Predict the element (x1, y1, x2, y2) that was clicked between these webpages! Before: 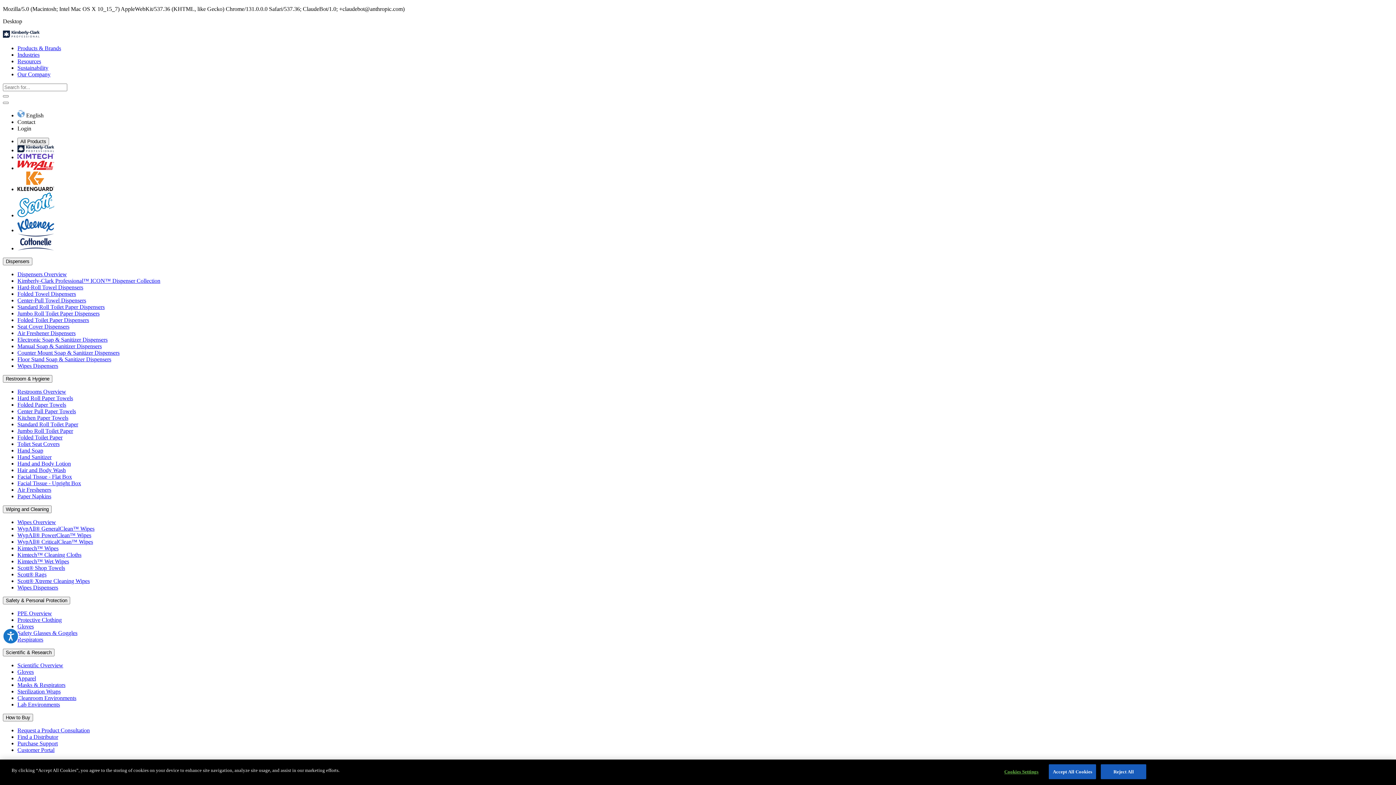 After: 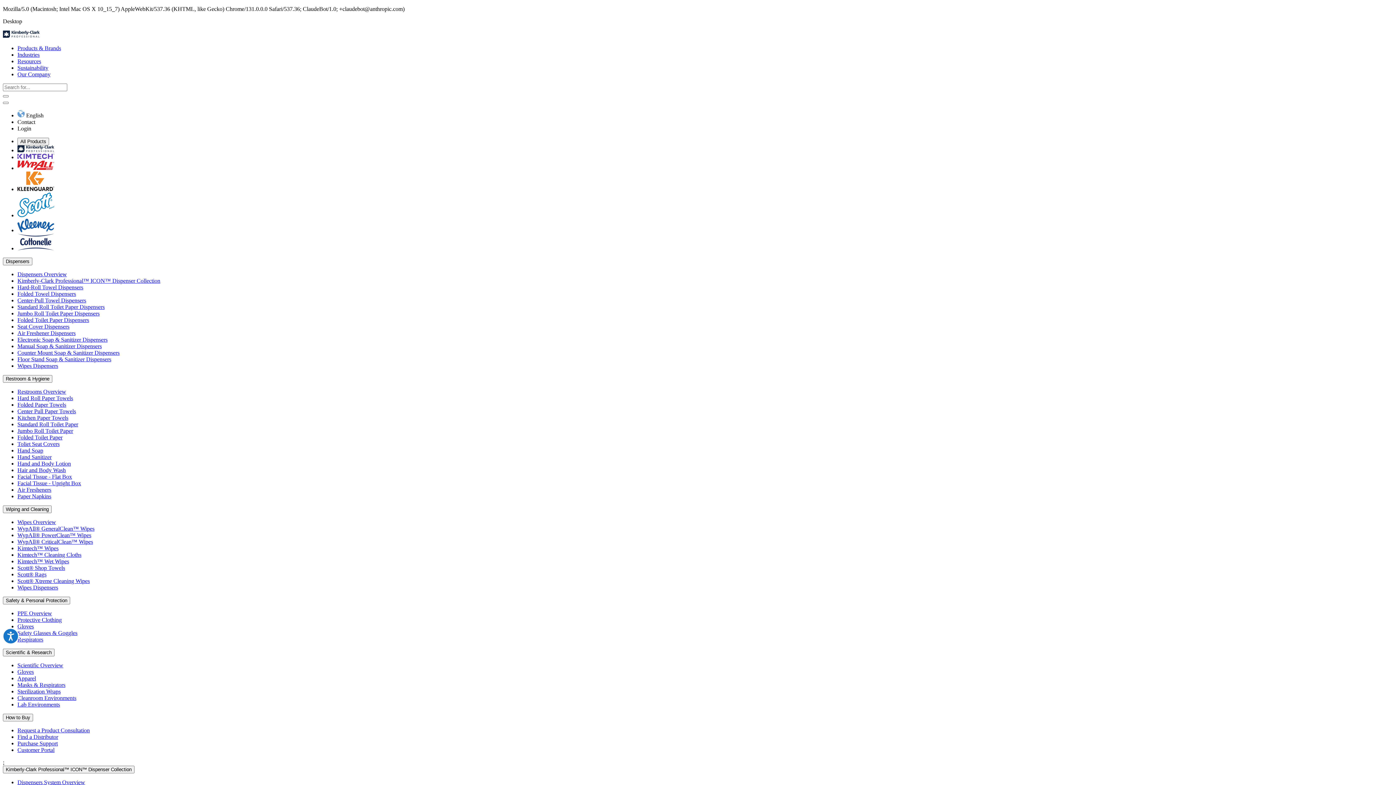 Action: bbox: (1101, 764, 1146, 779) label: Reject All